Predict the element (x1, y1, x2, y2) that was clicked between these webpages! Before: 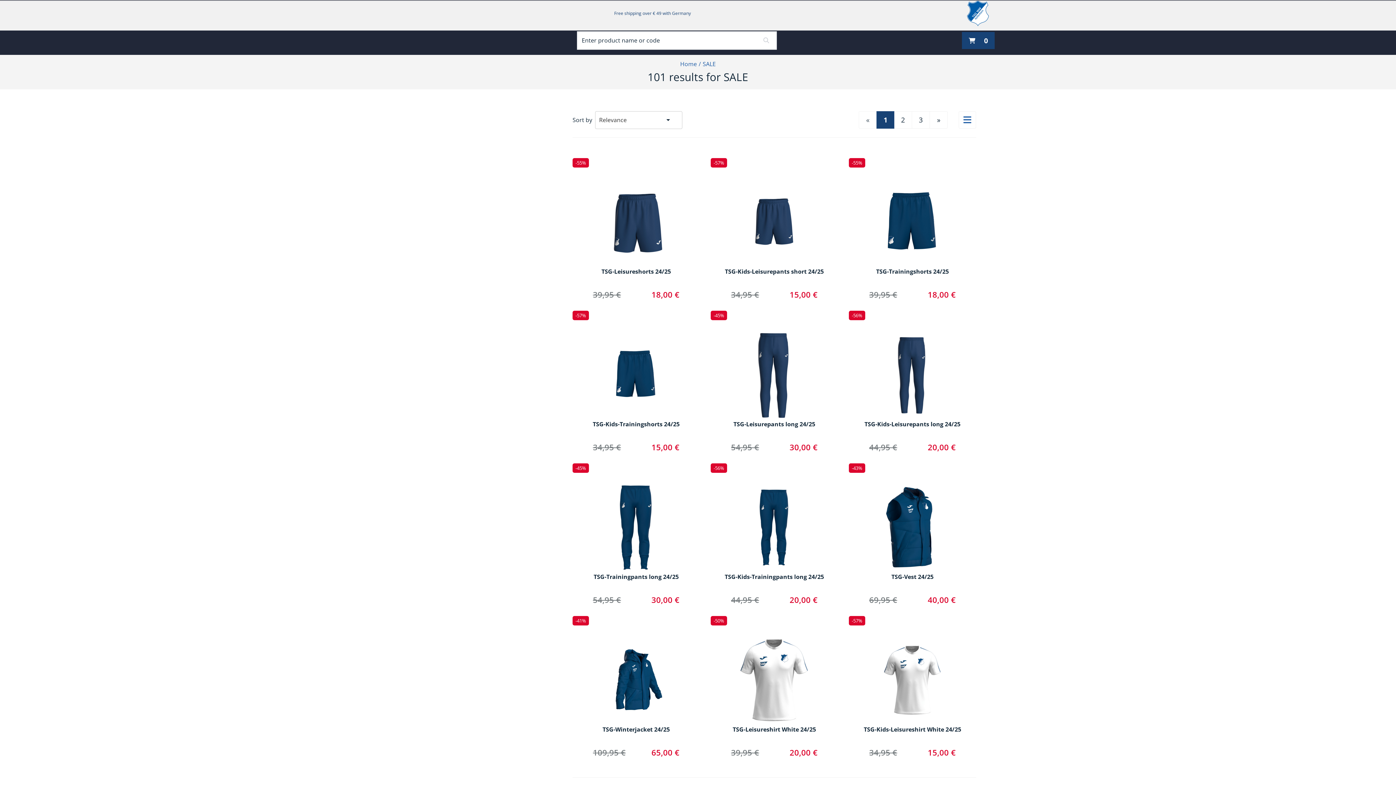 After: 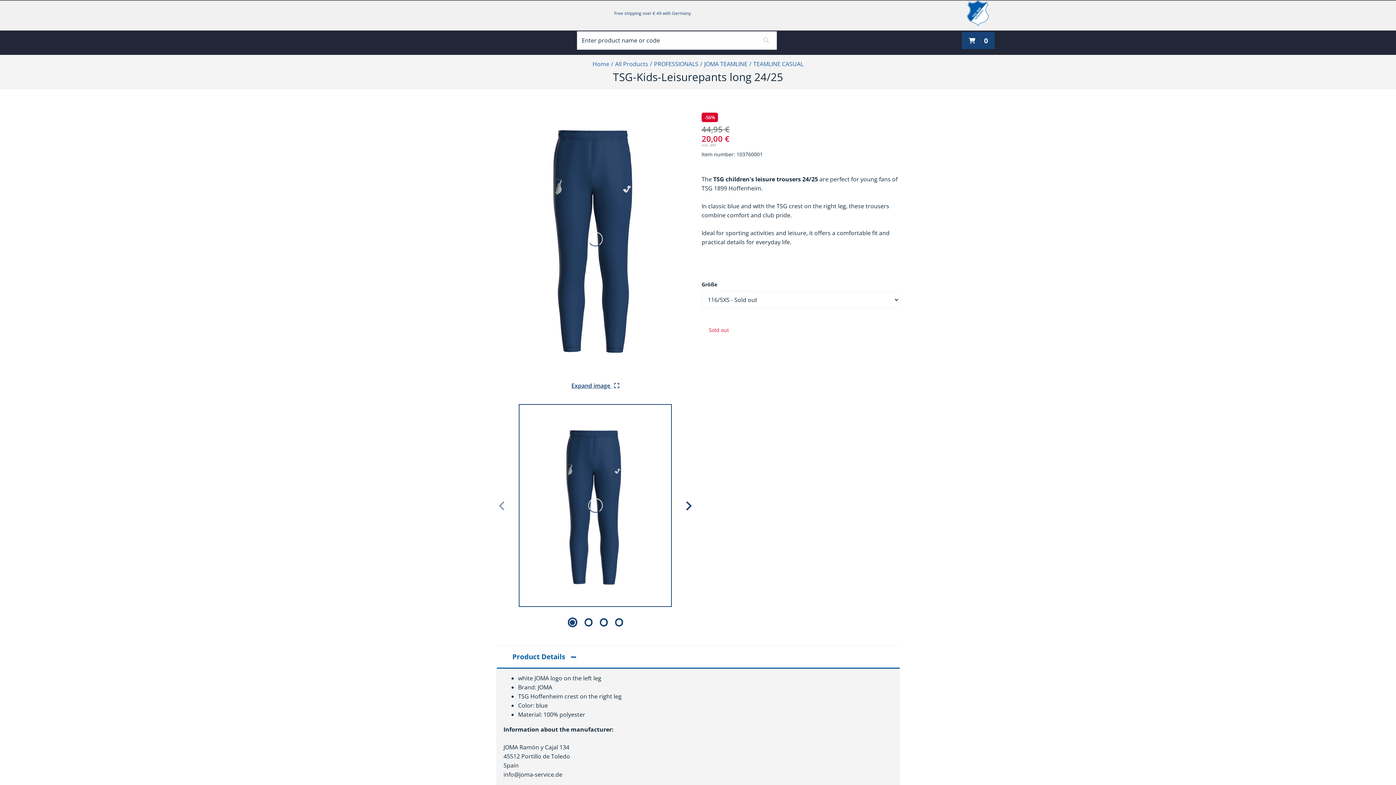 Action: label: TSG-Kids-Leisurepants long 24/25 bbox: (849, 421, 976, 435)